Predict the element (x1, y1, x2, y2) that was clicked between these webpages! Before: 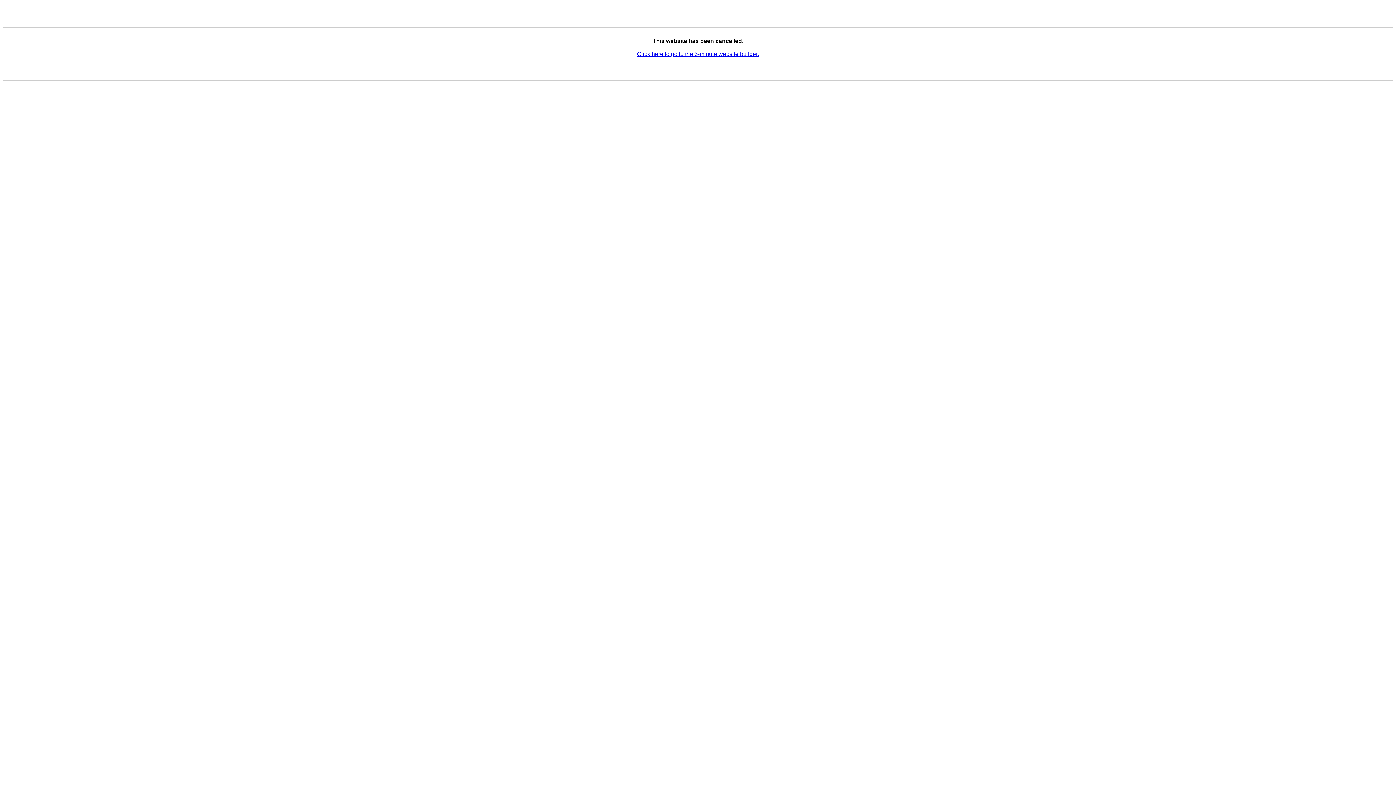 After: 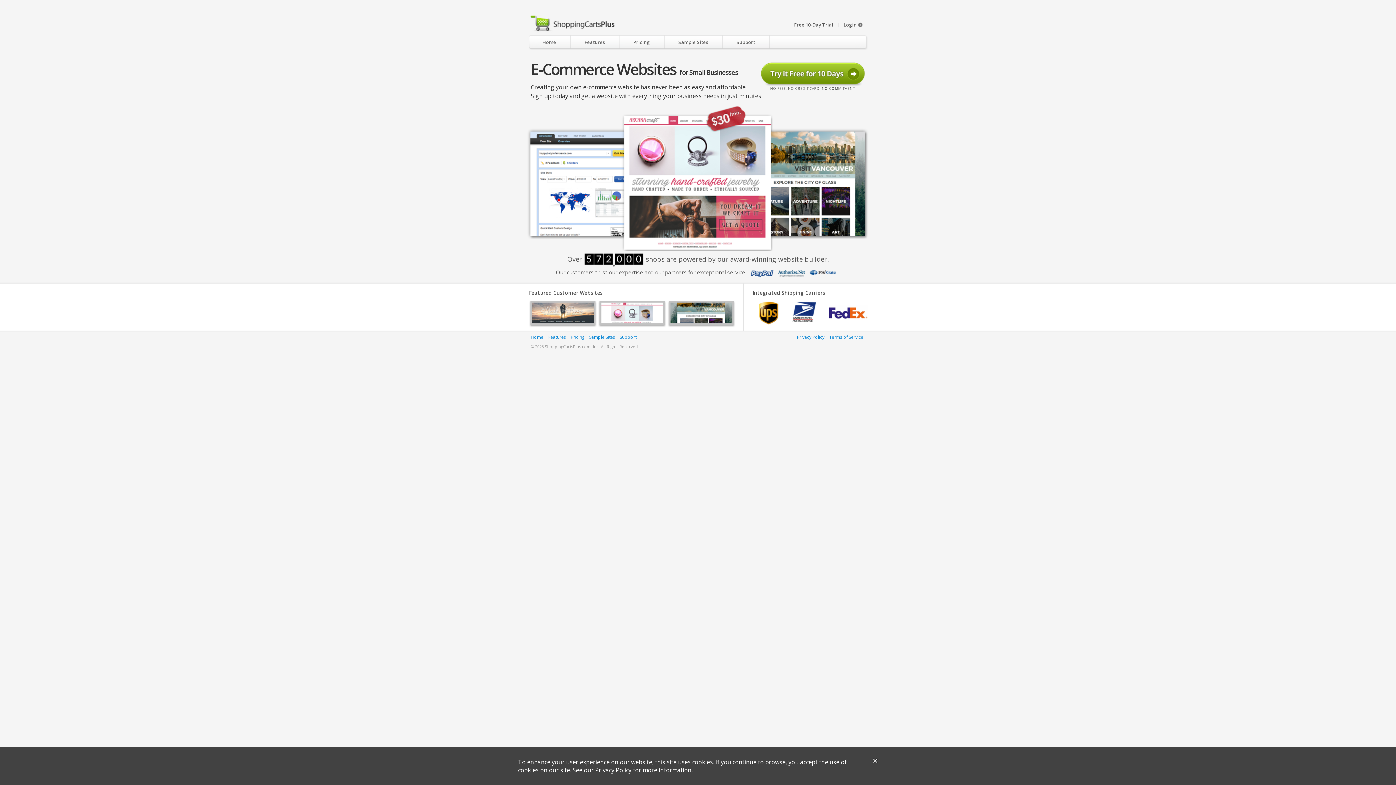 Action: label: Click here to go to the 5-minute website builder. bbox: (637, 50, 759, 57)